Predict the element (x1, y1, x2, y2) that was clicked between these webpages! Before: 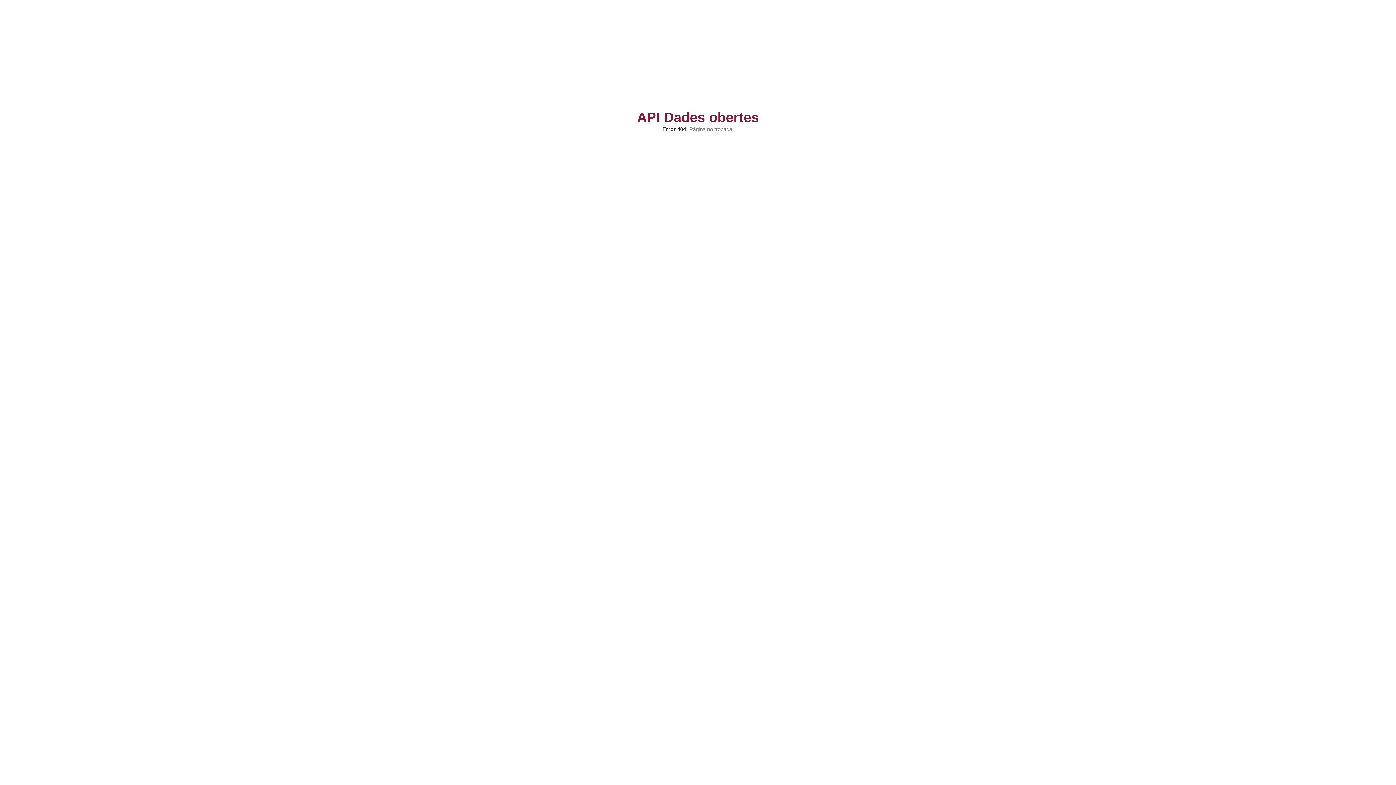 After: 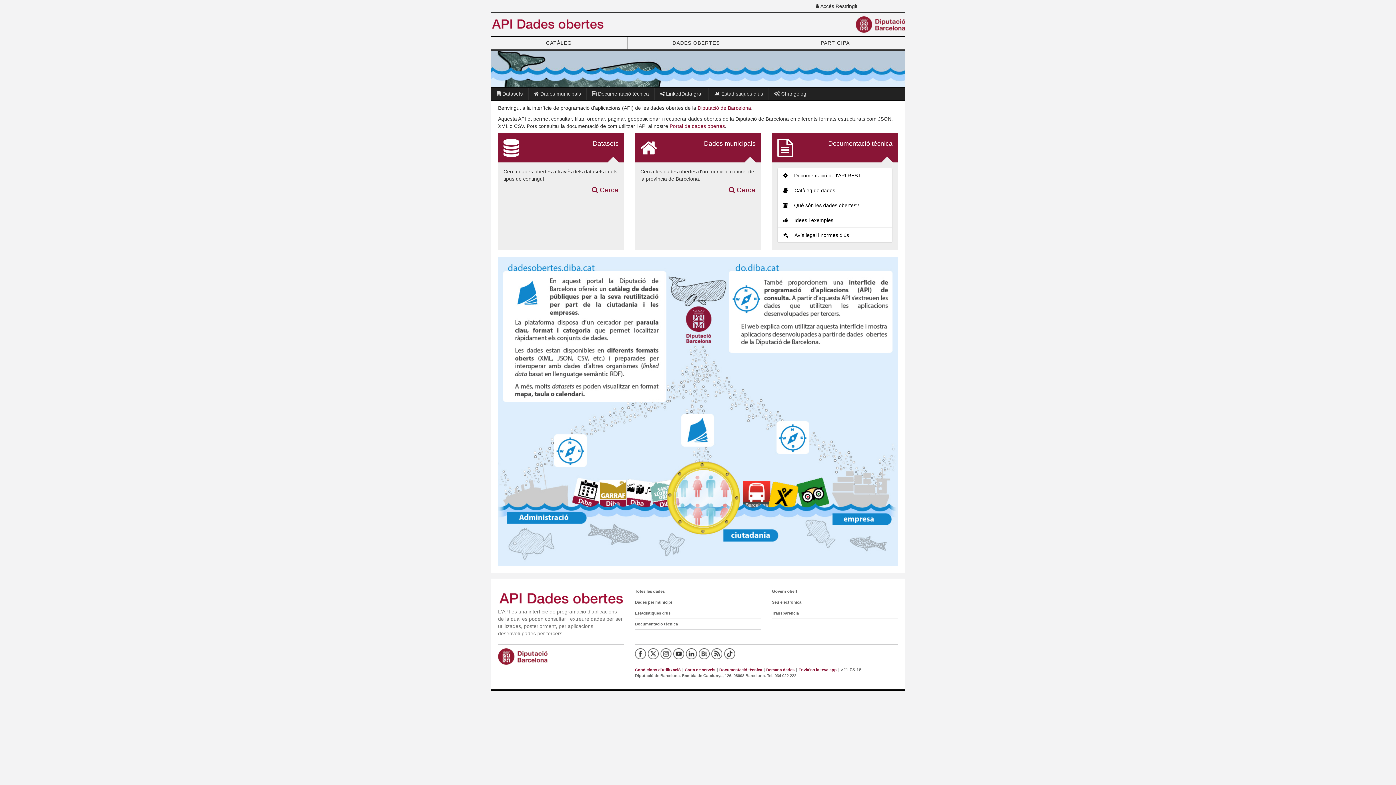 Action: label: API Dades obertes bbox: (627, 113, 769, 121)